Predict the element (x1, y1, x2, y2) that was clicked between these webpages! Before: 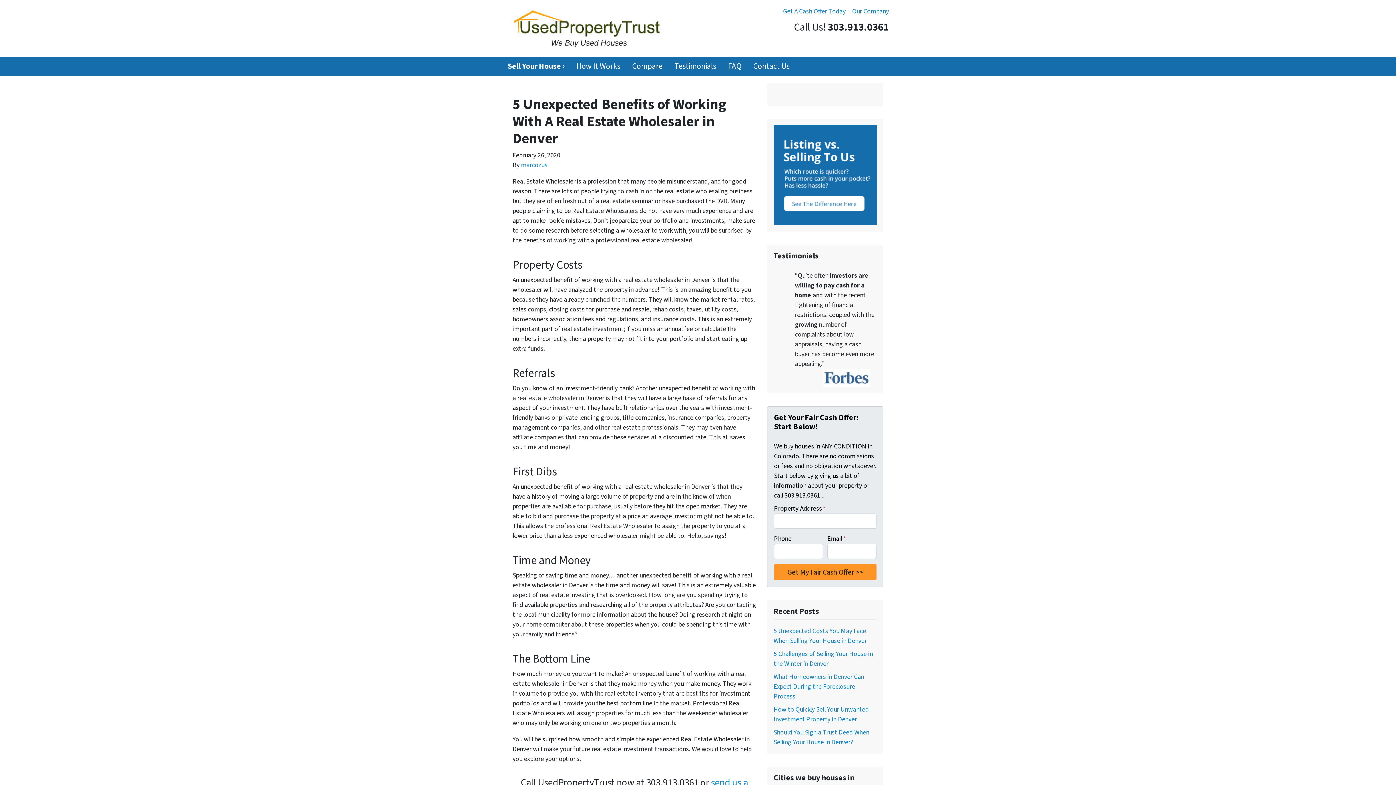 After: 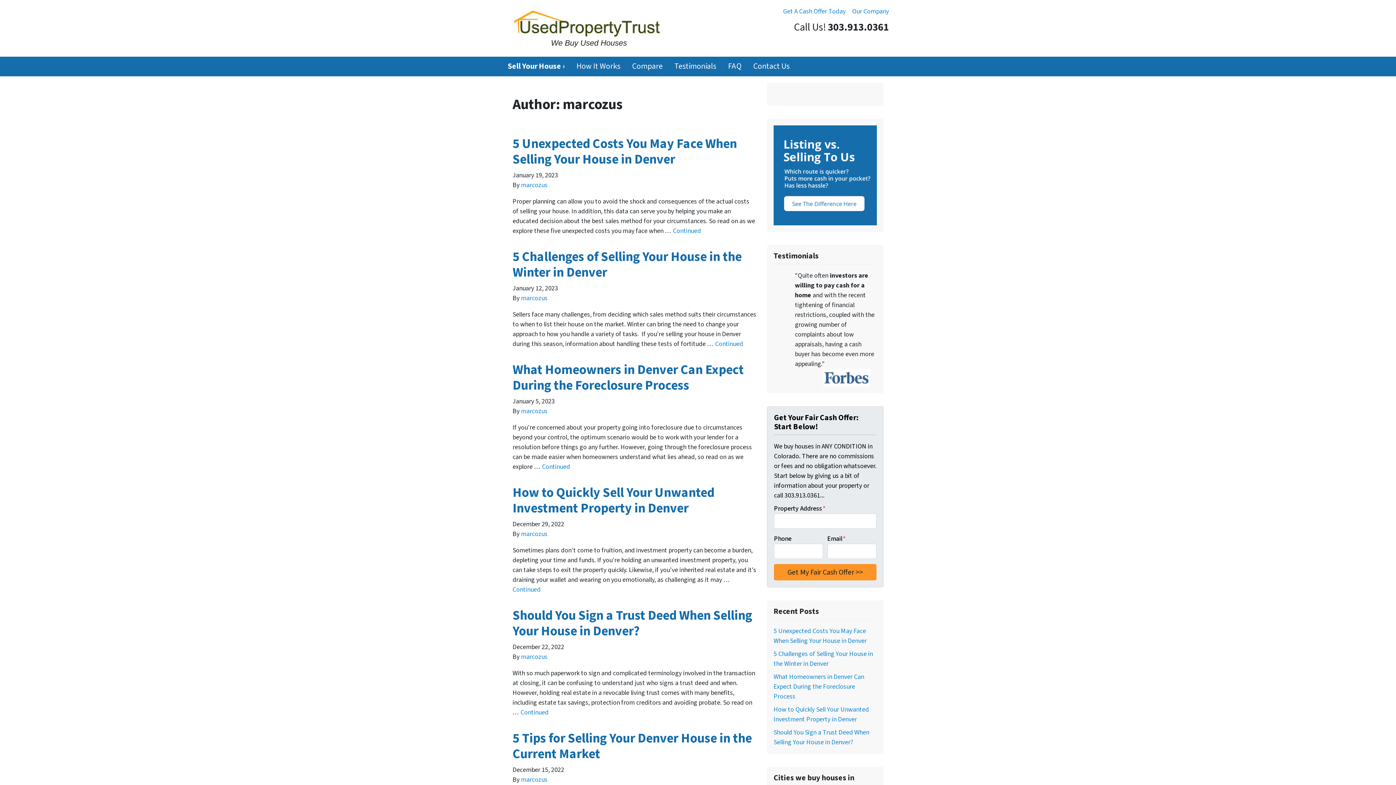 Action: label: marcozus bbox: (521, 160, 547, 169)